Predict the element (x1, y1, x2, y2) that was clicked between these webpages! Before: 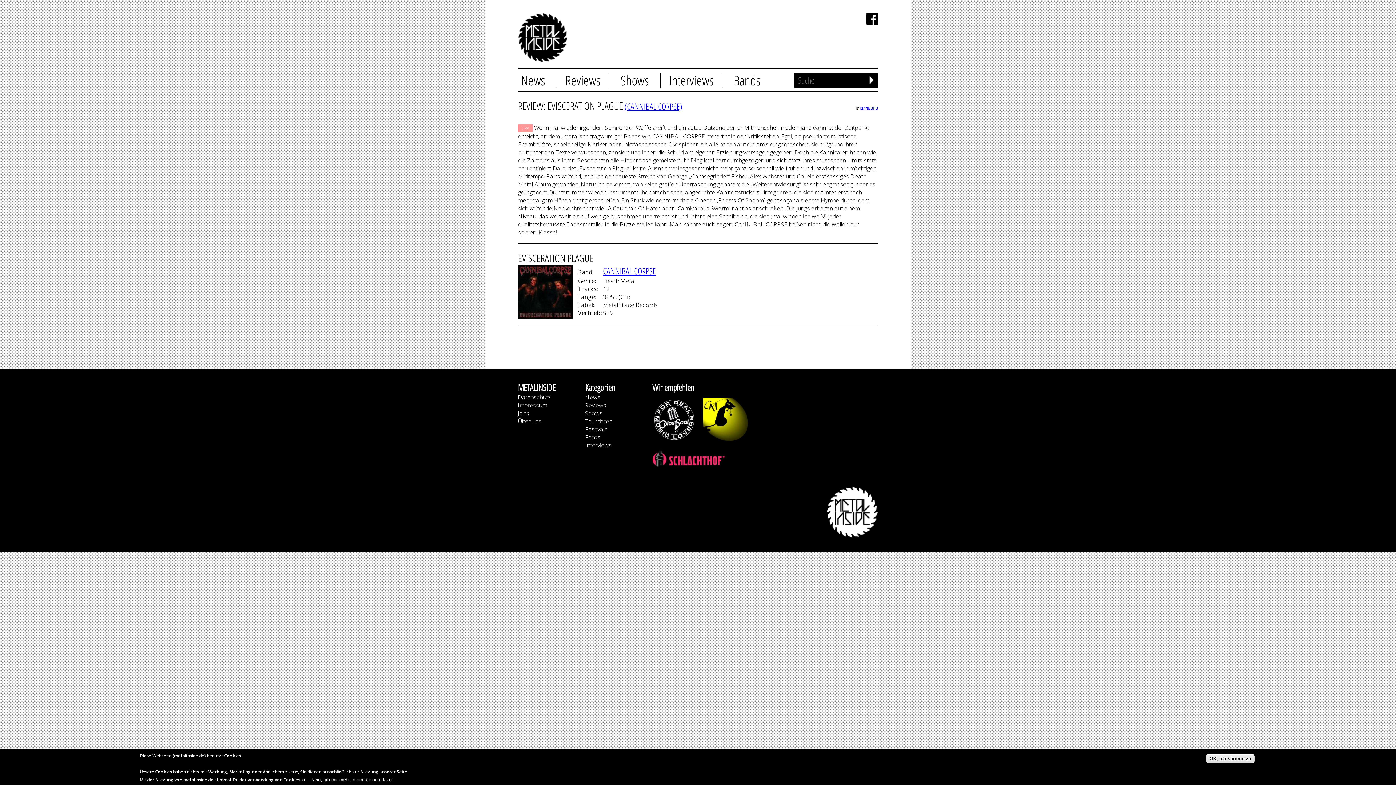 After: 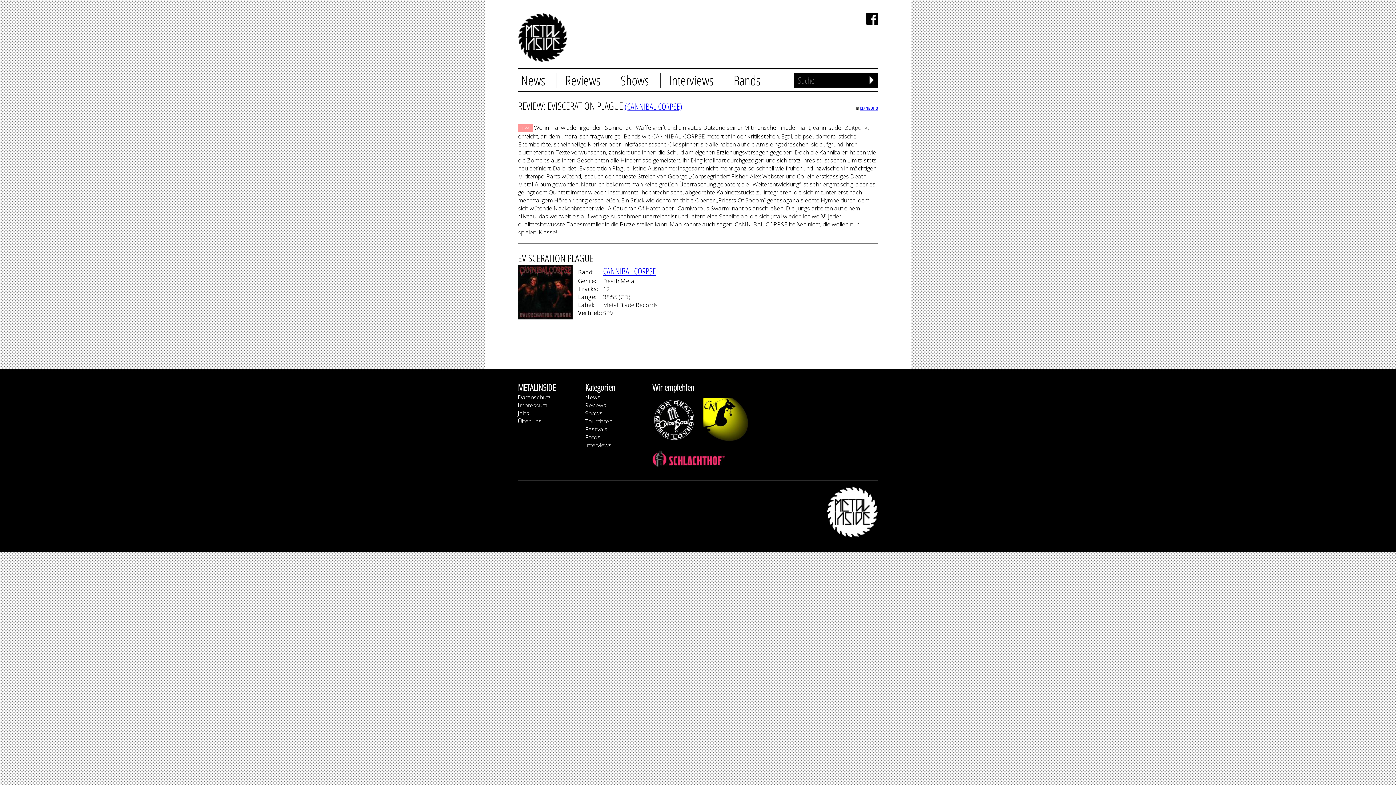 Action: bbox: (866, 18, 878, 26)